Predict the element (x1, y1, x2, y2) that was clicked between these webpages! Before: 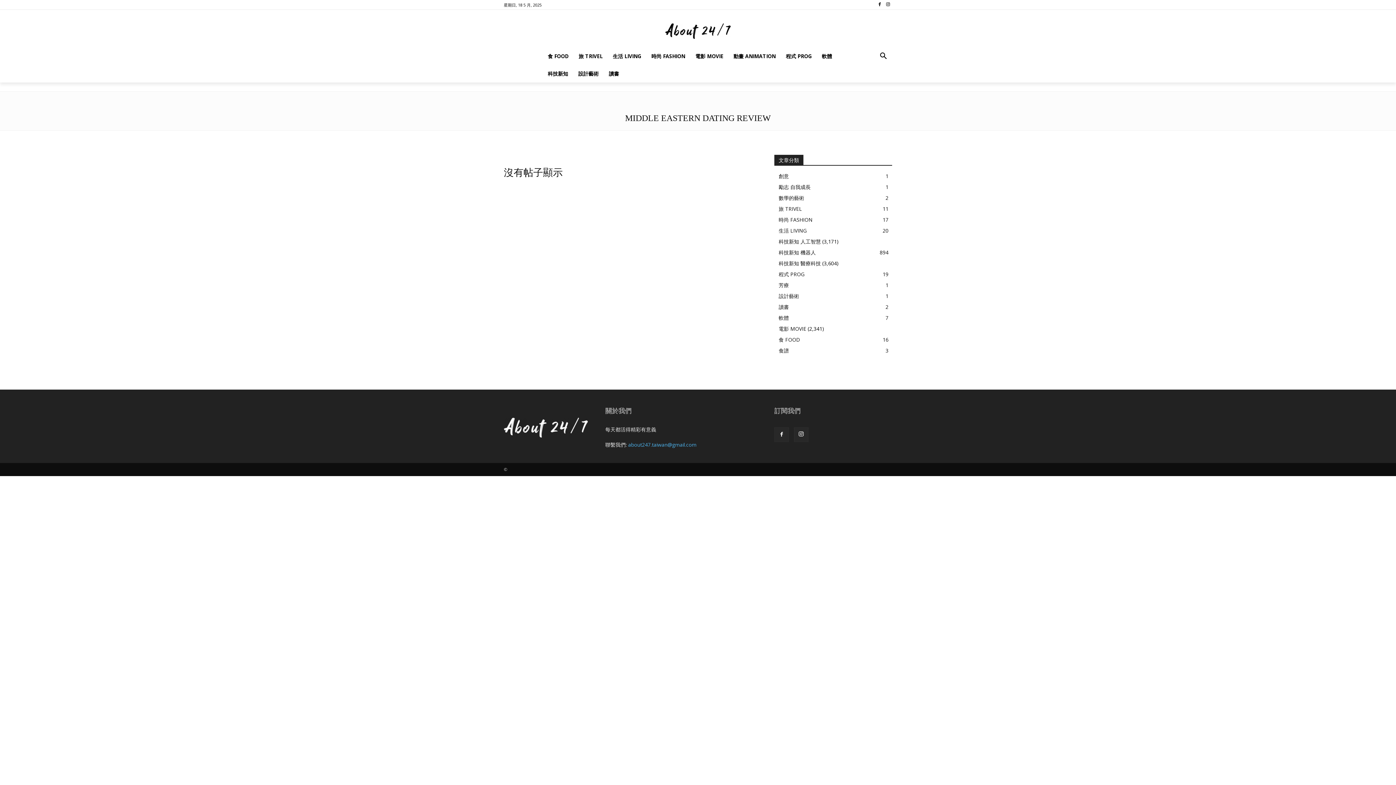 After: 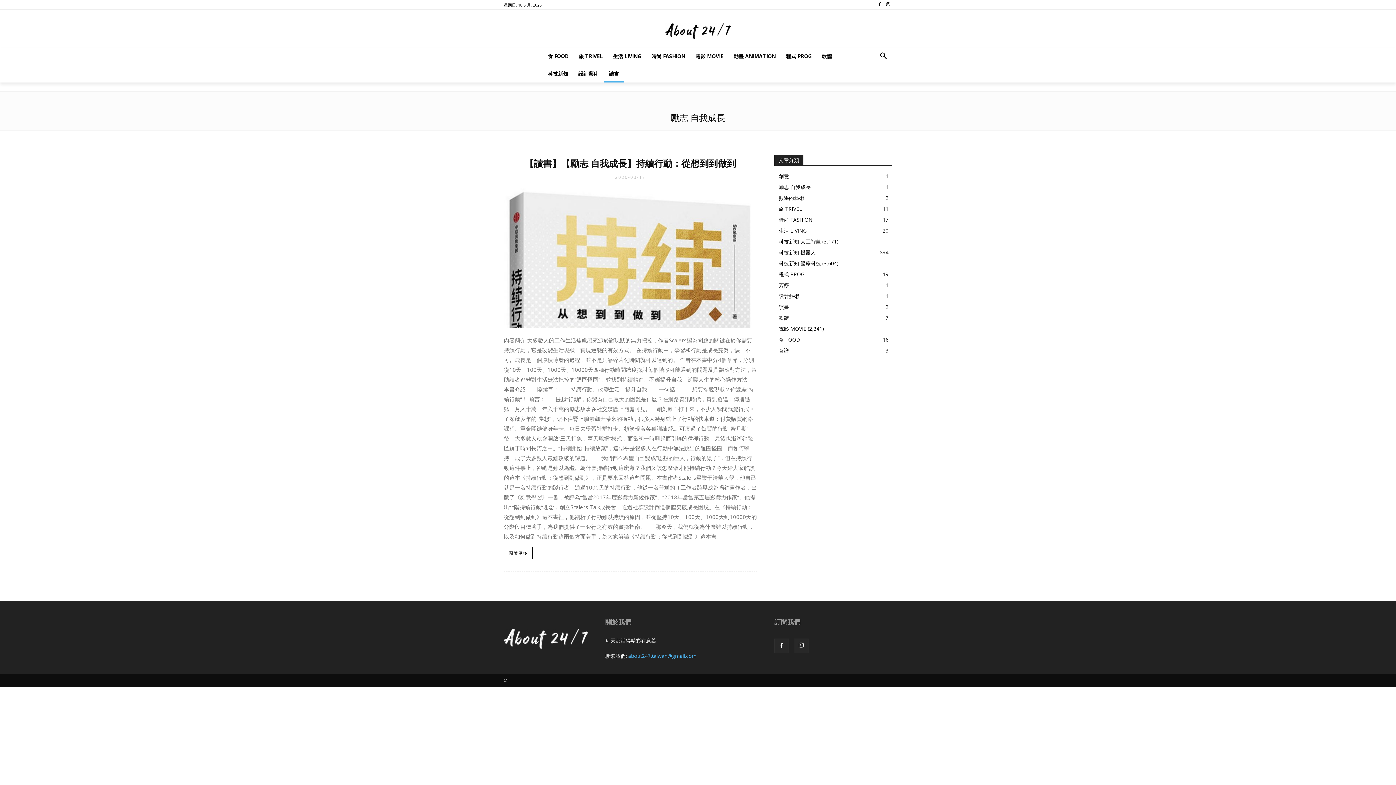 Action: bbox: (778, 183, 810, 190) label: 勵志 自我成長
1